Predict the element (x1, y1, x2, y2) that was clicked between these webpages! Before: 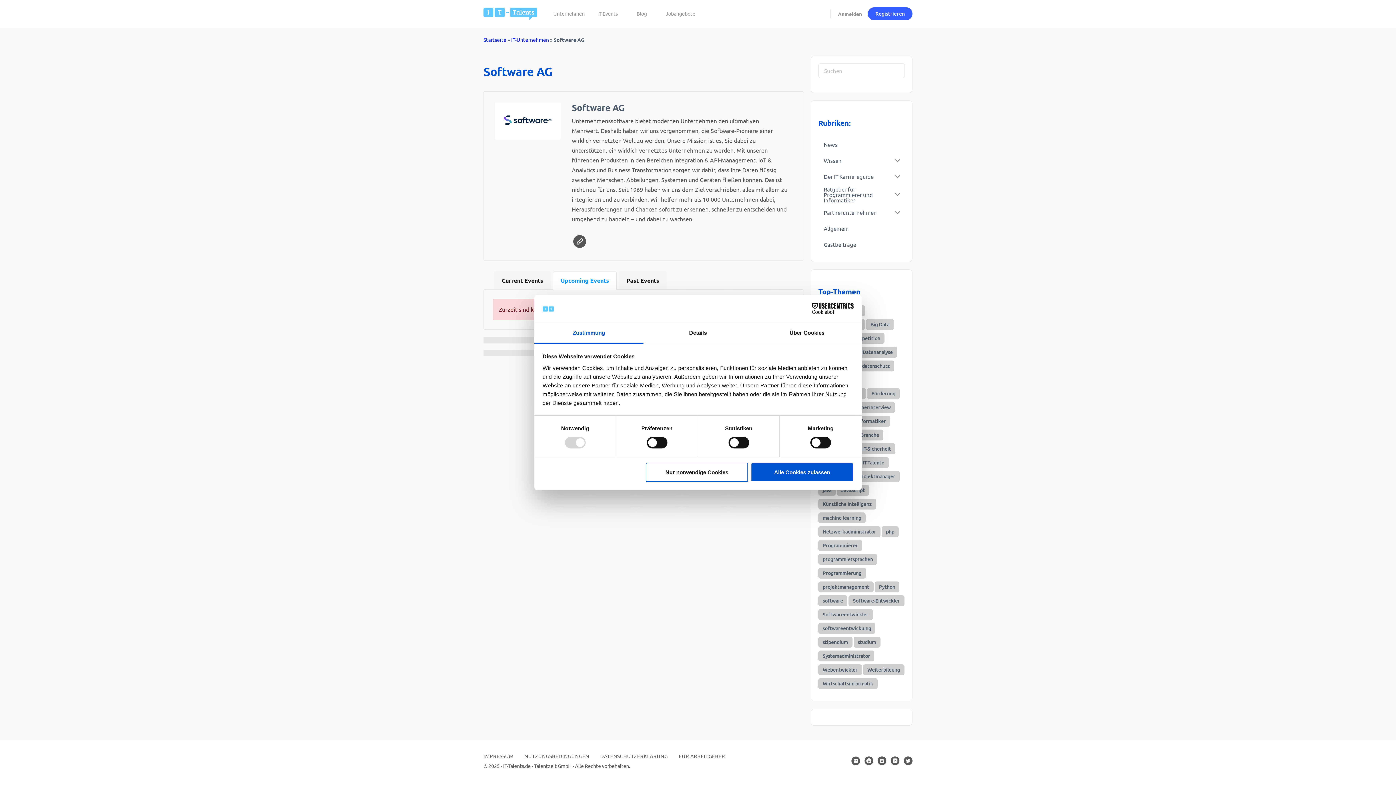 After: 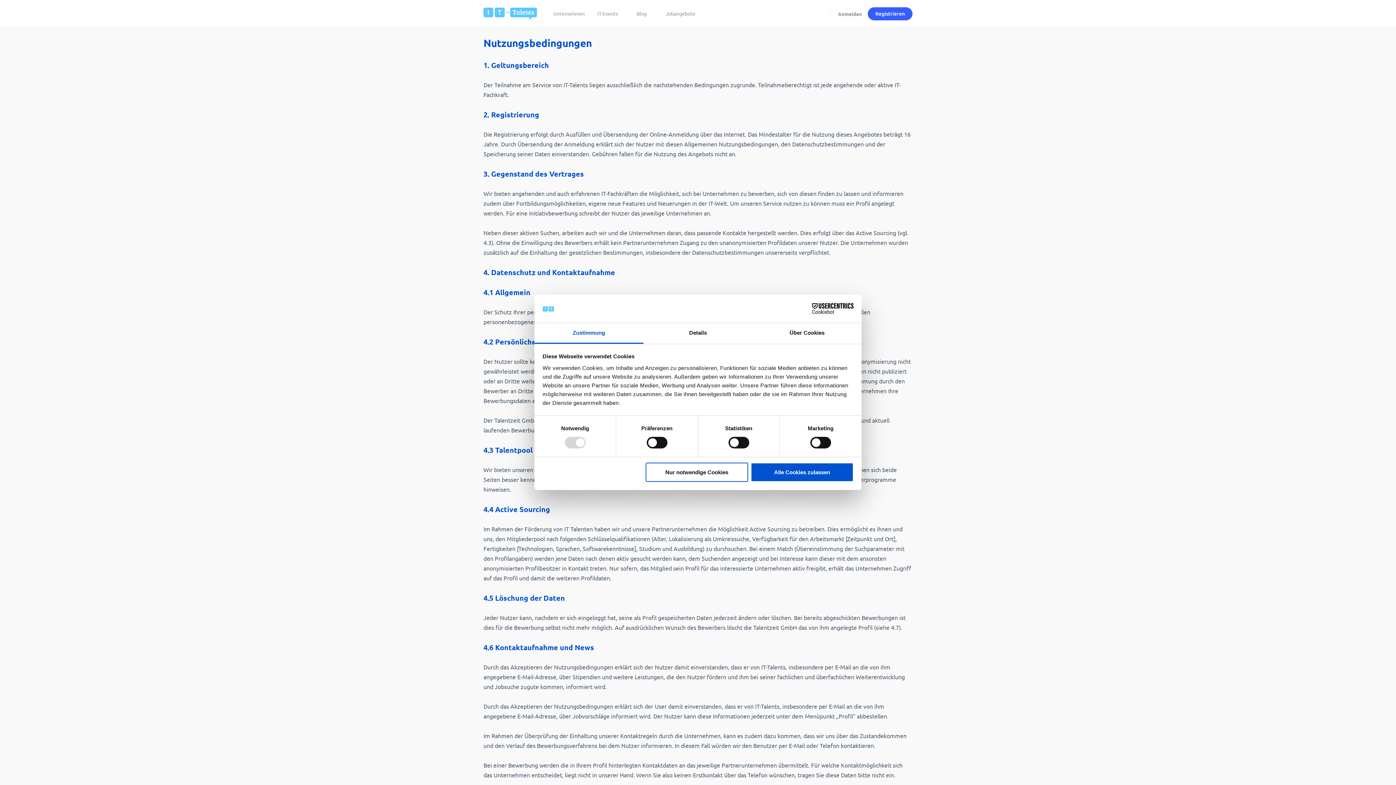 Action: bbox: (524, 753, 589, 759) label: NUTZUNGSBEDINGUNGEN